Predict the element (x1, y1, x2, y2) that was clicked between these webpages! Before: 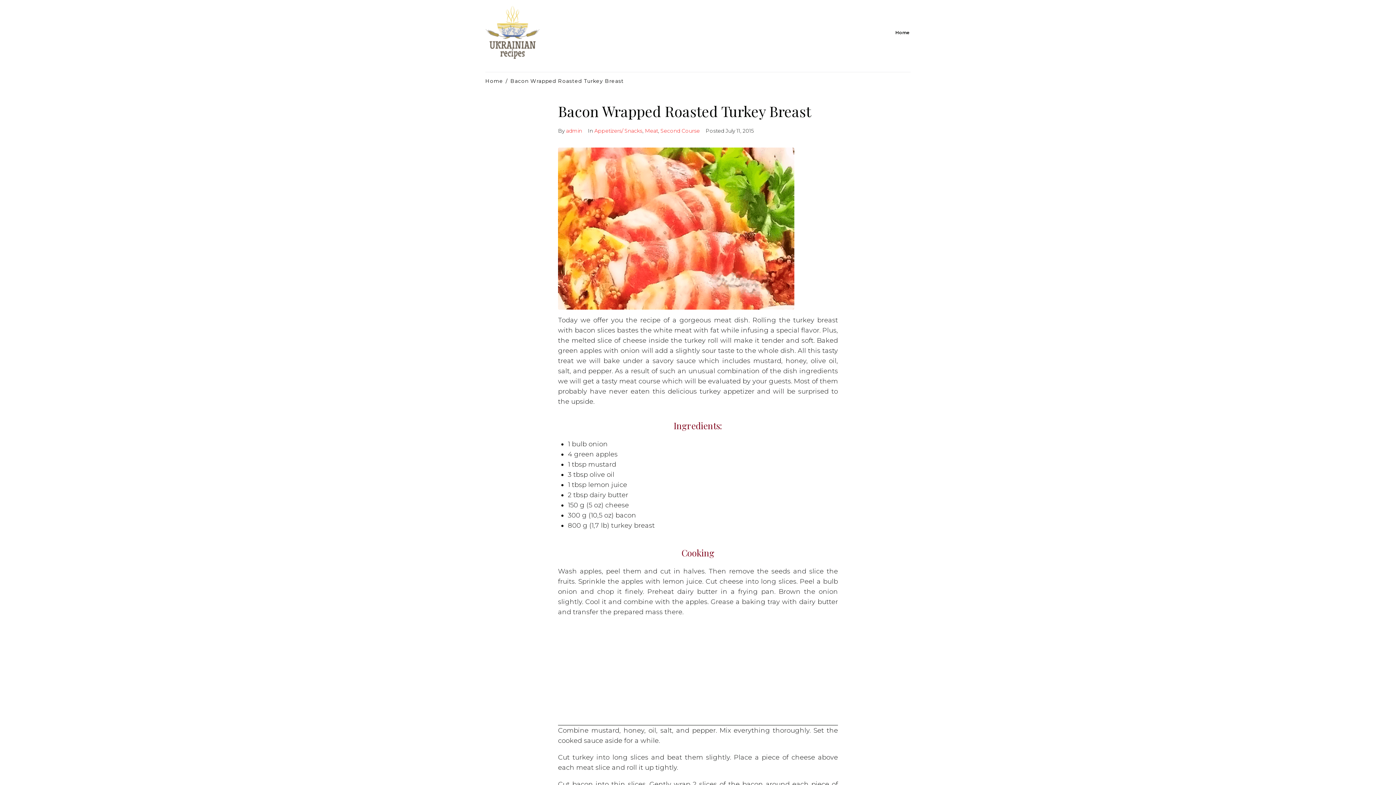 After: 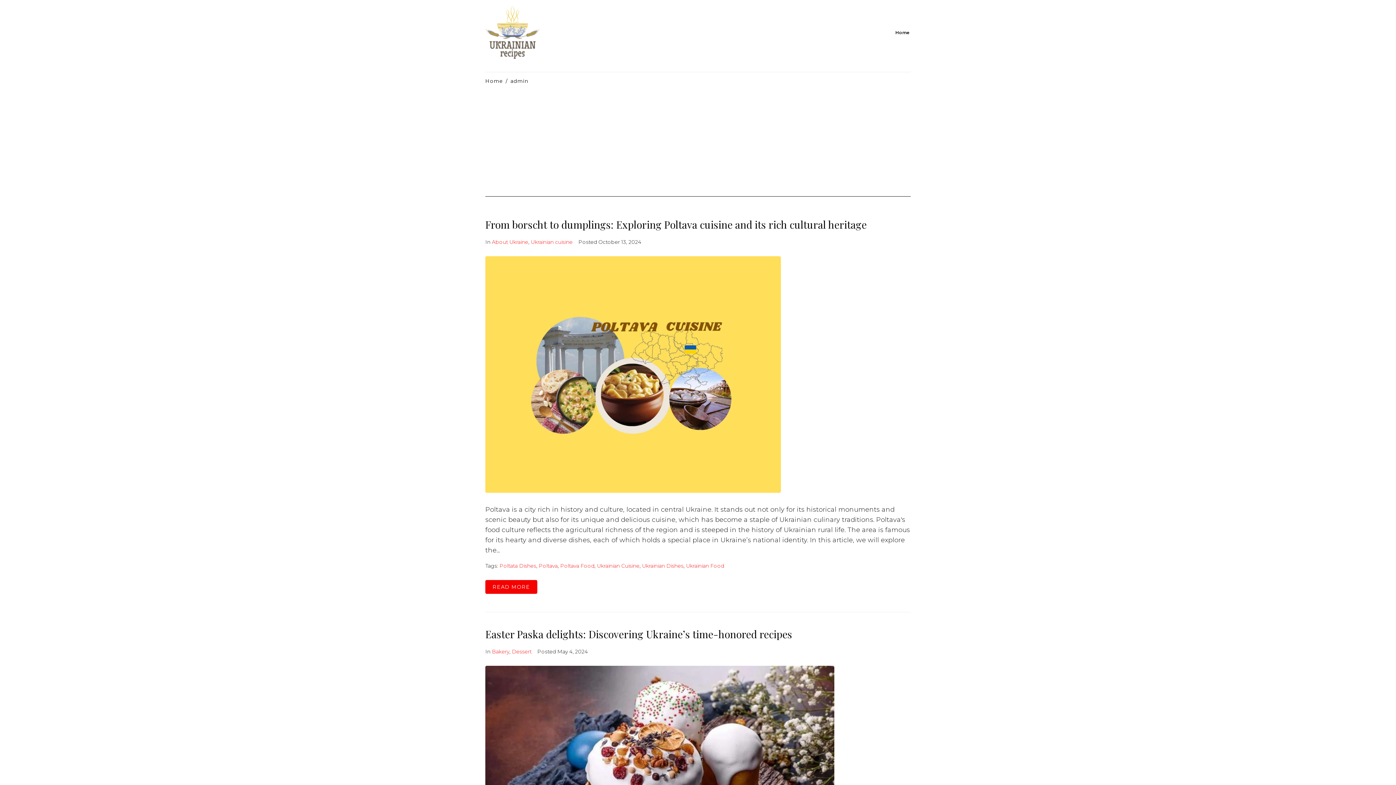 Action: bbox: (566, 127, 582, 134) label: admin